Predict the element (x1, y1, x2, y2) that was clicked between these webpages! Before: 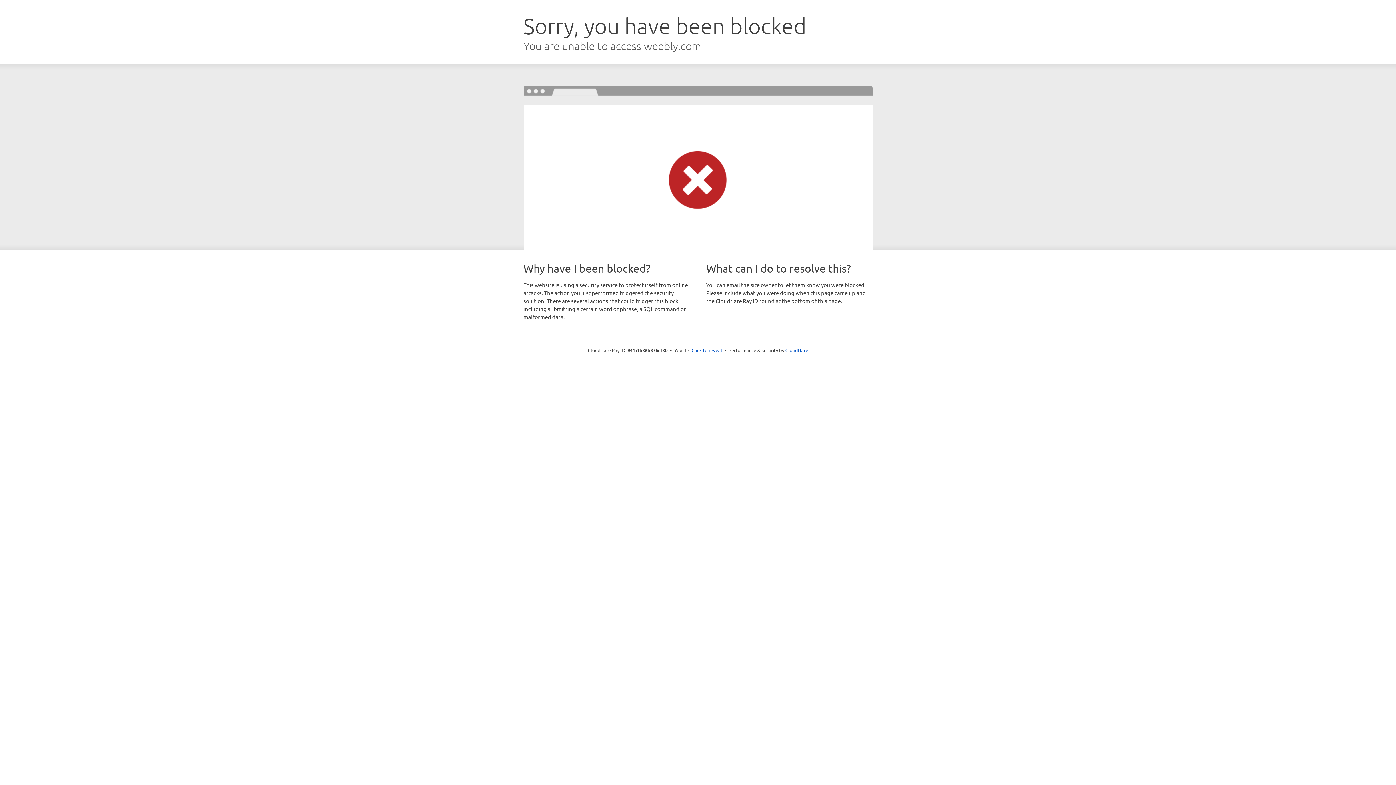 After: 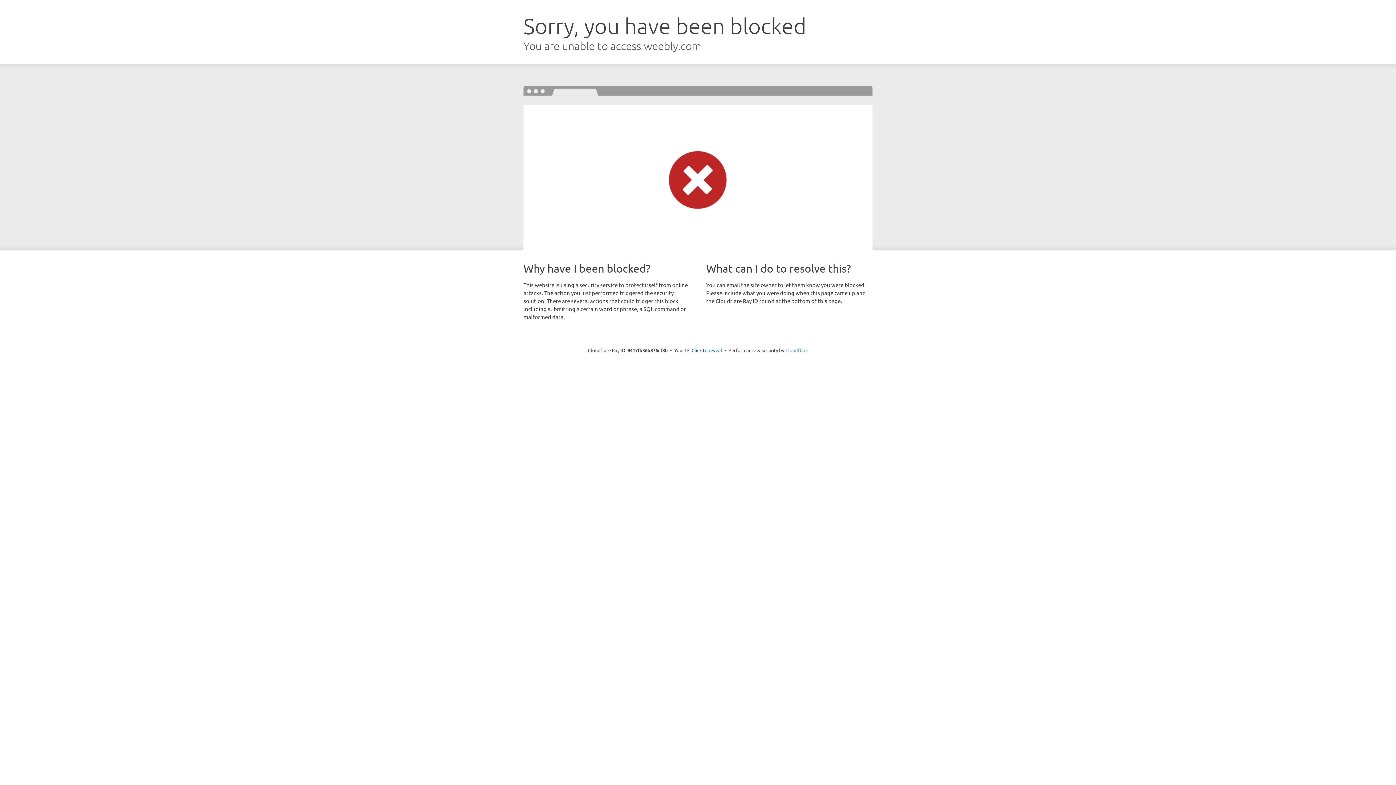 Action: label: Cloudflare bbox: (785, 347, 808, 353)